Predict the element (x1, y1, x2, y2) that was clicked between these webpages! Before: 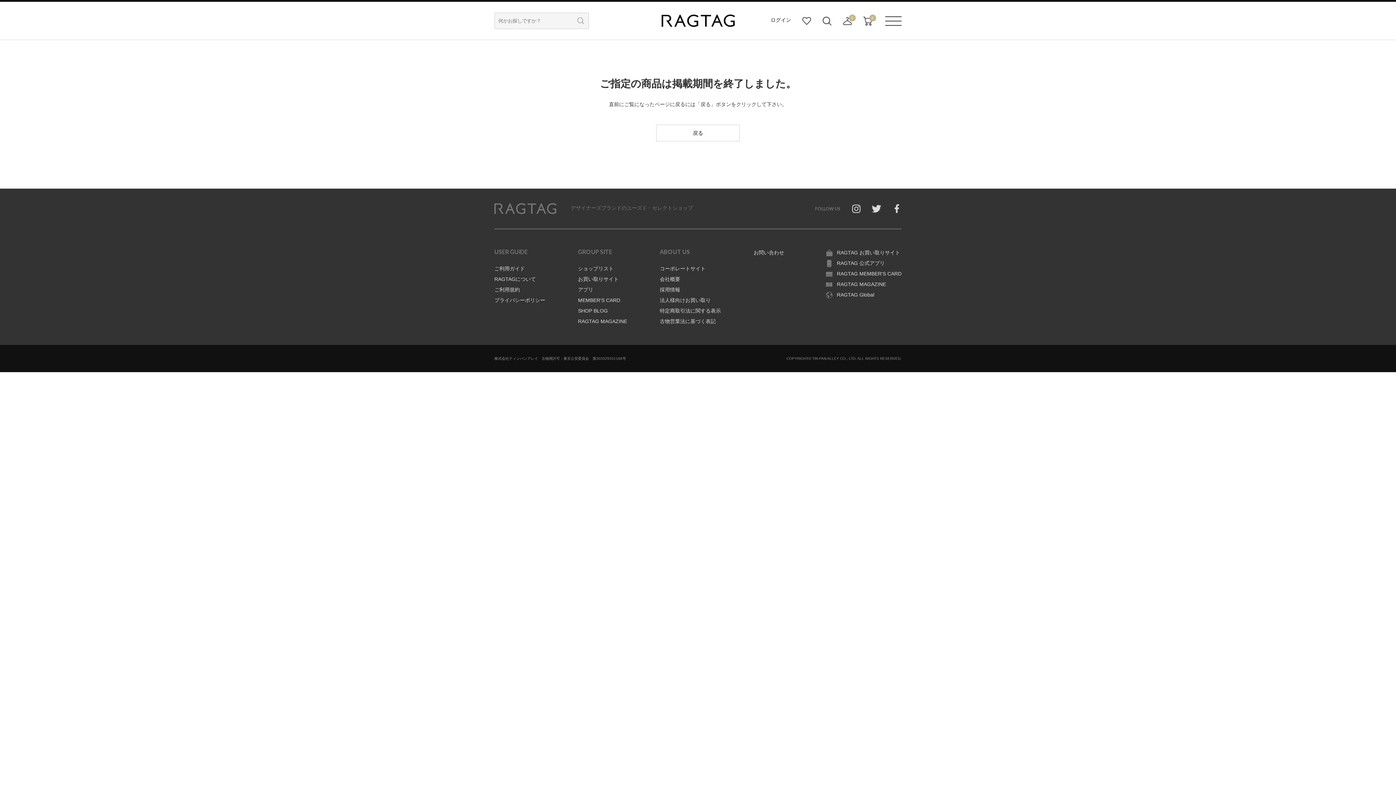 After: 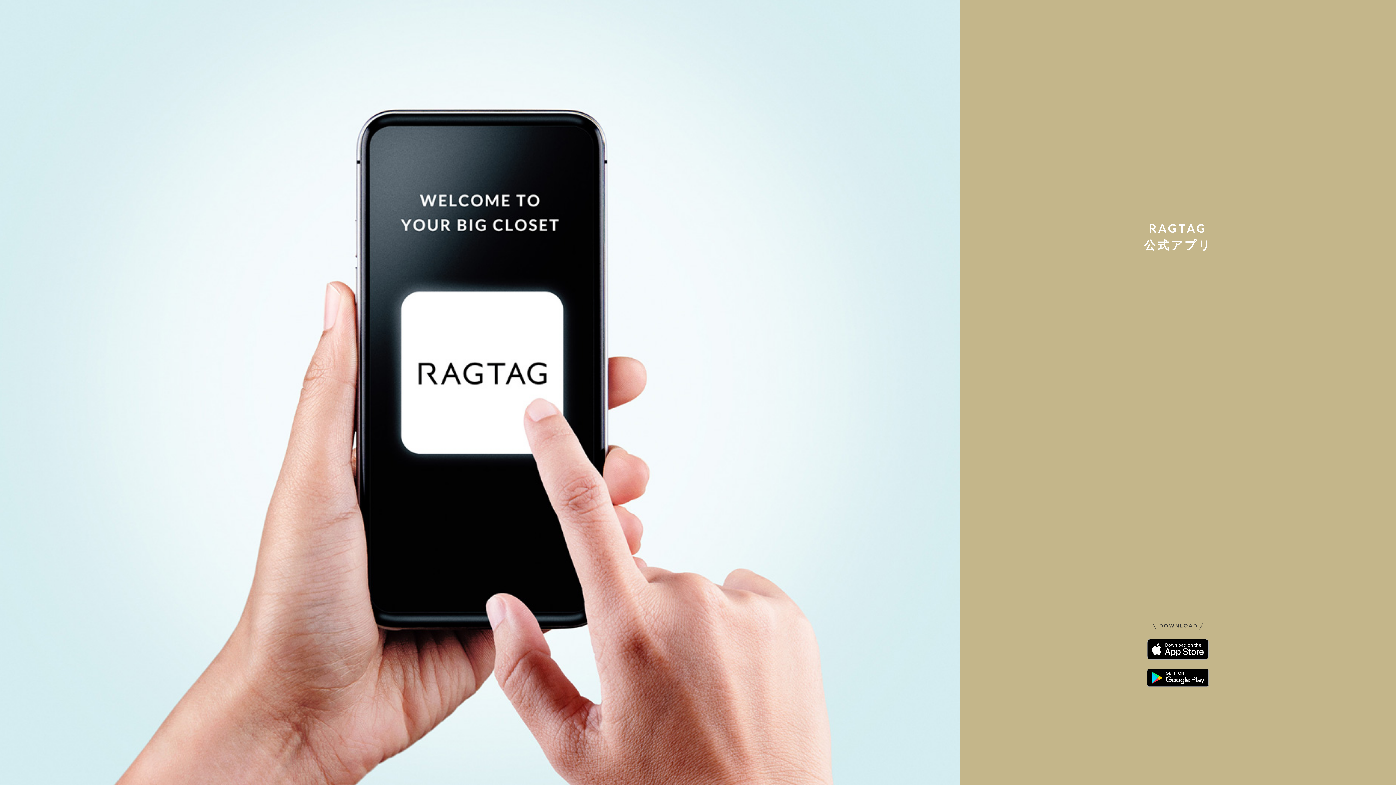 Action: label: RAGTAG 公式アプリ bbox: (826, 260, 885, 266)